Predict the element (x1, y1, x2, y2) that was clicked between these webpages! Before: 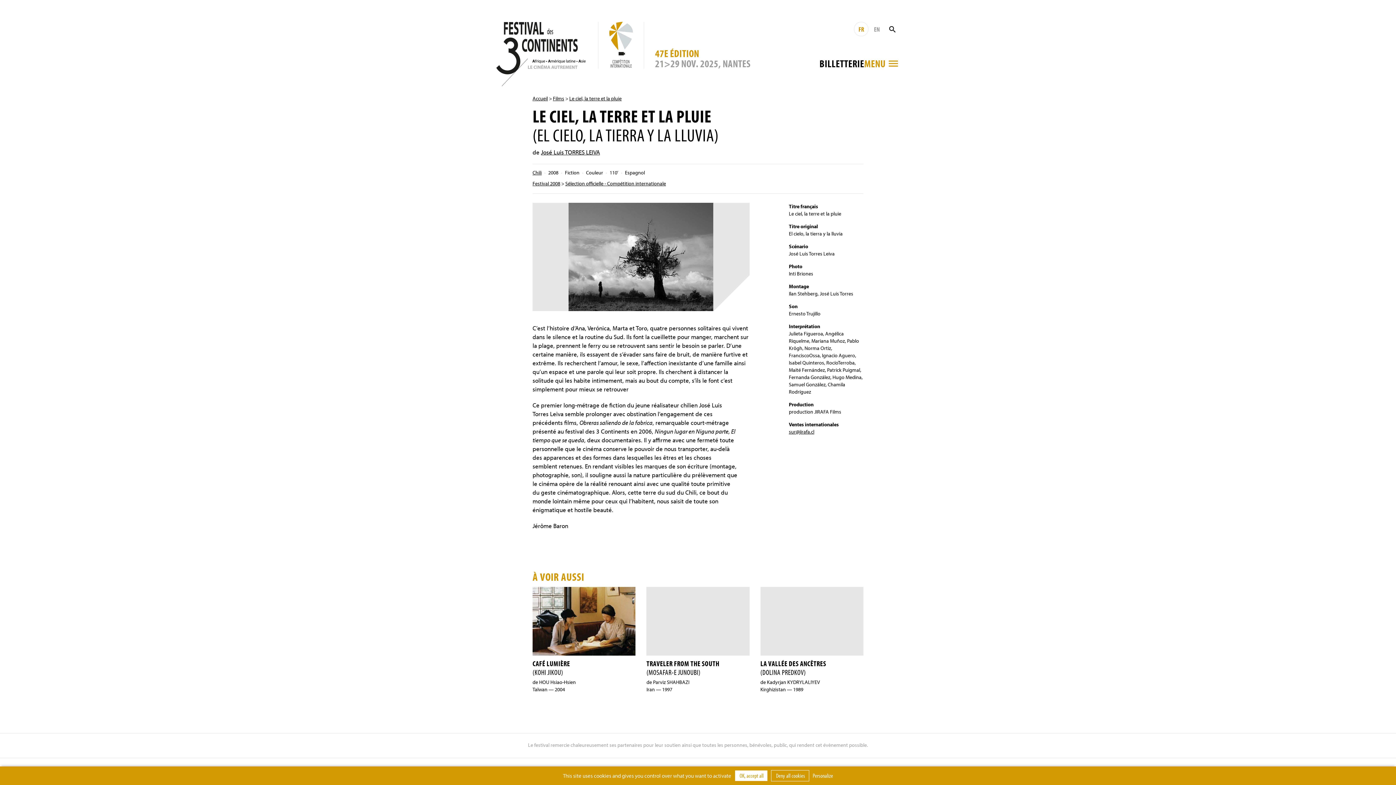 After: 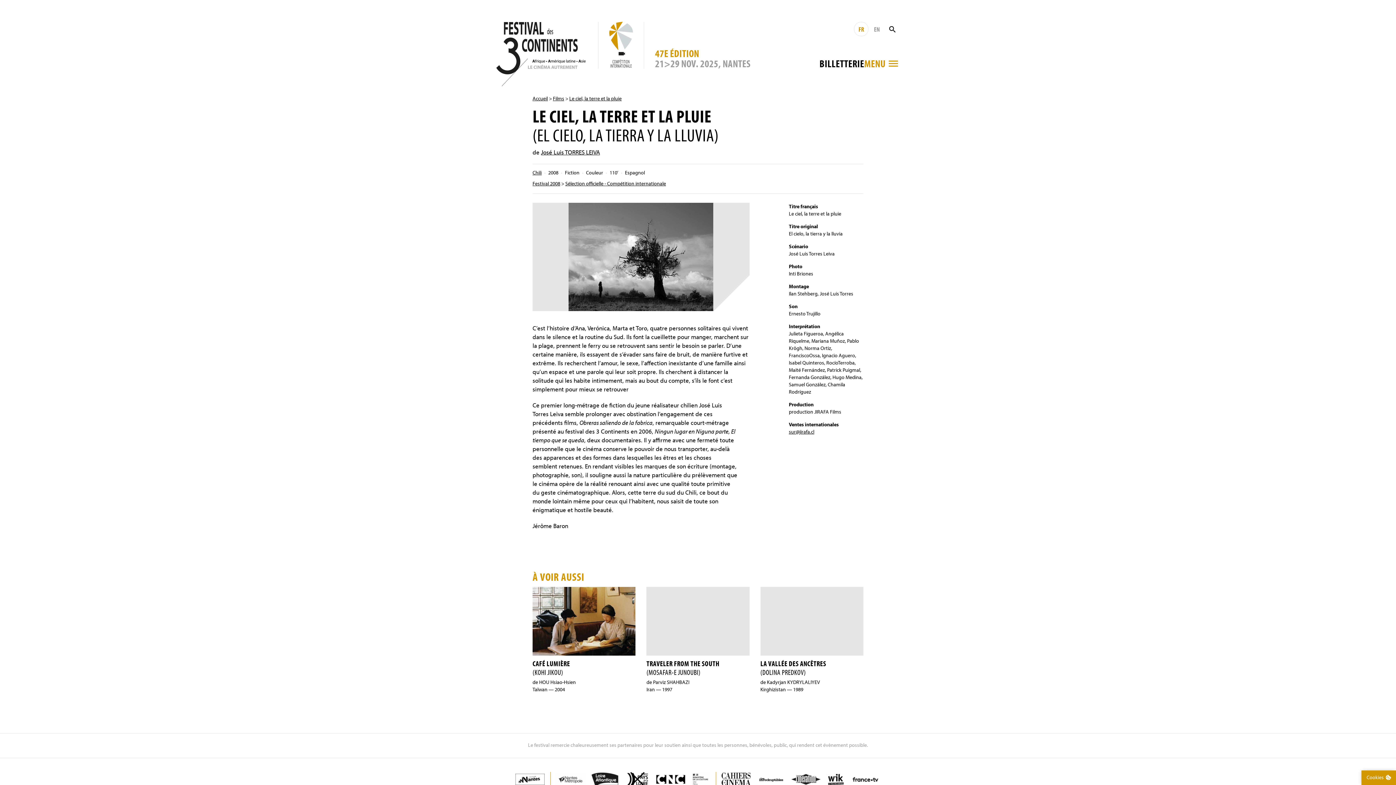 Action: label:  OK, accept all bbox: (735, 770, 767, 781)